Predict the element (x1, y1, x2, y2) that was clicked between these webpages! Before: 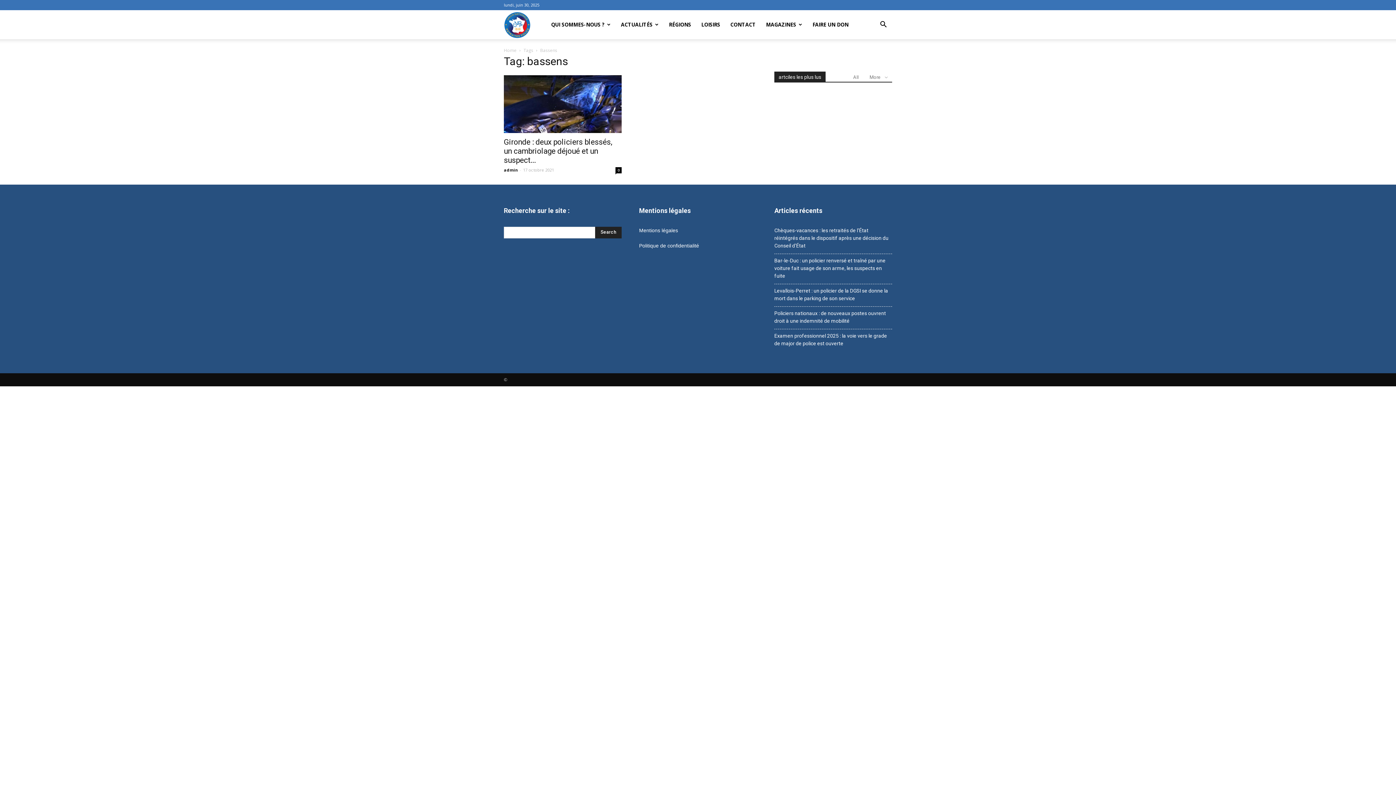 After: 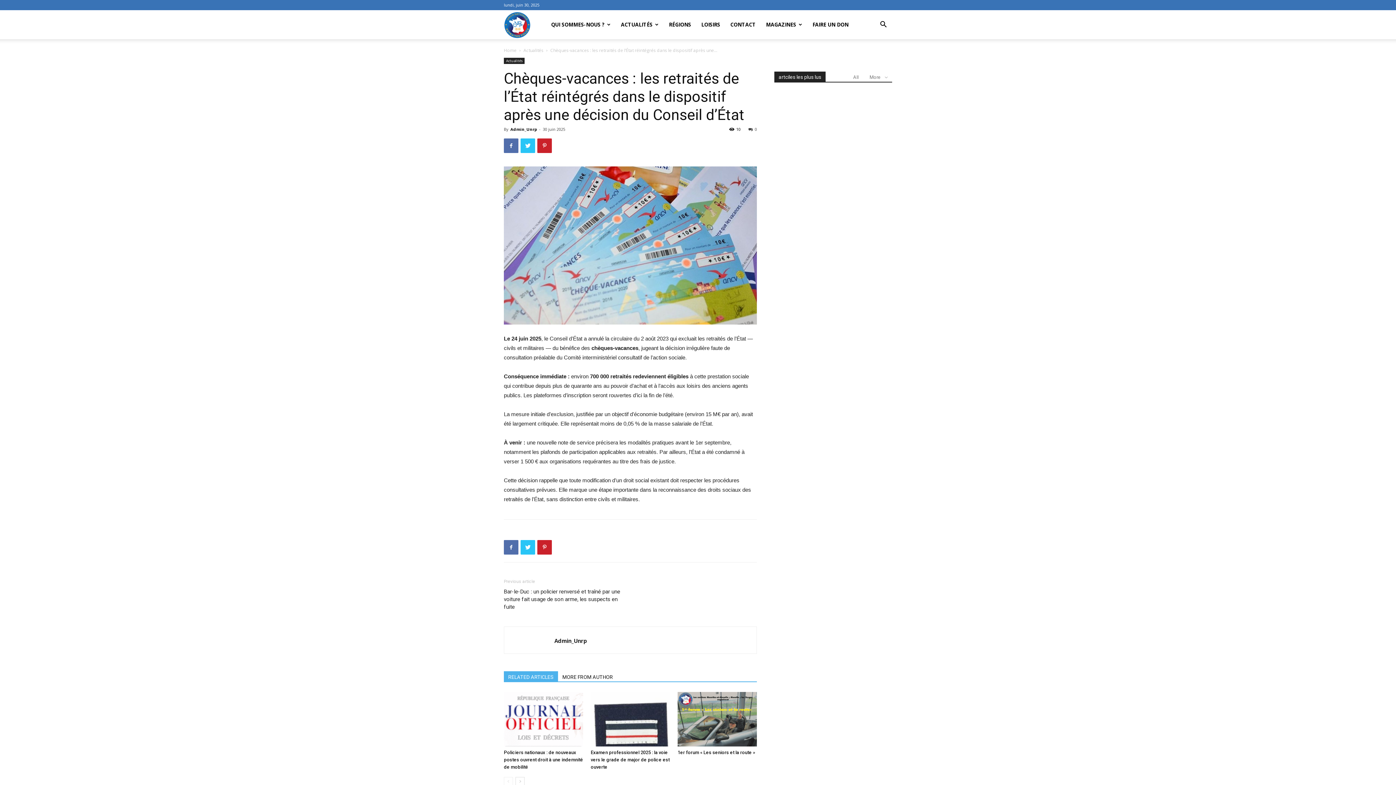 Action: label: Chèques-vacances : les retraités de l’État réintégrés dans le dispositif après une décision du Conseil d’État bbox: (774, 226, 892, 249)